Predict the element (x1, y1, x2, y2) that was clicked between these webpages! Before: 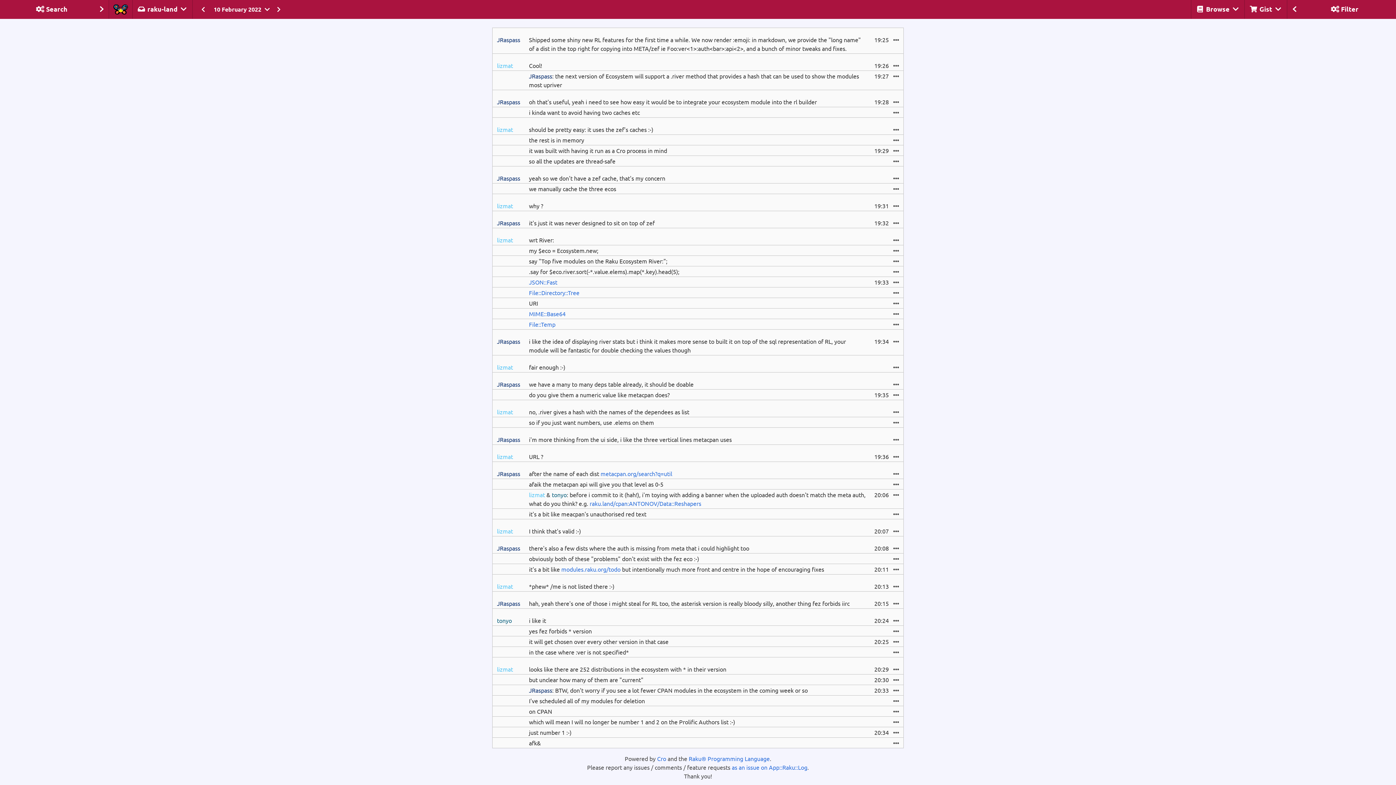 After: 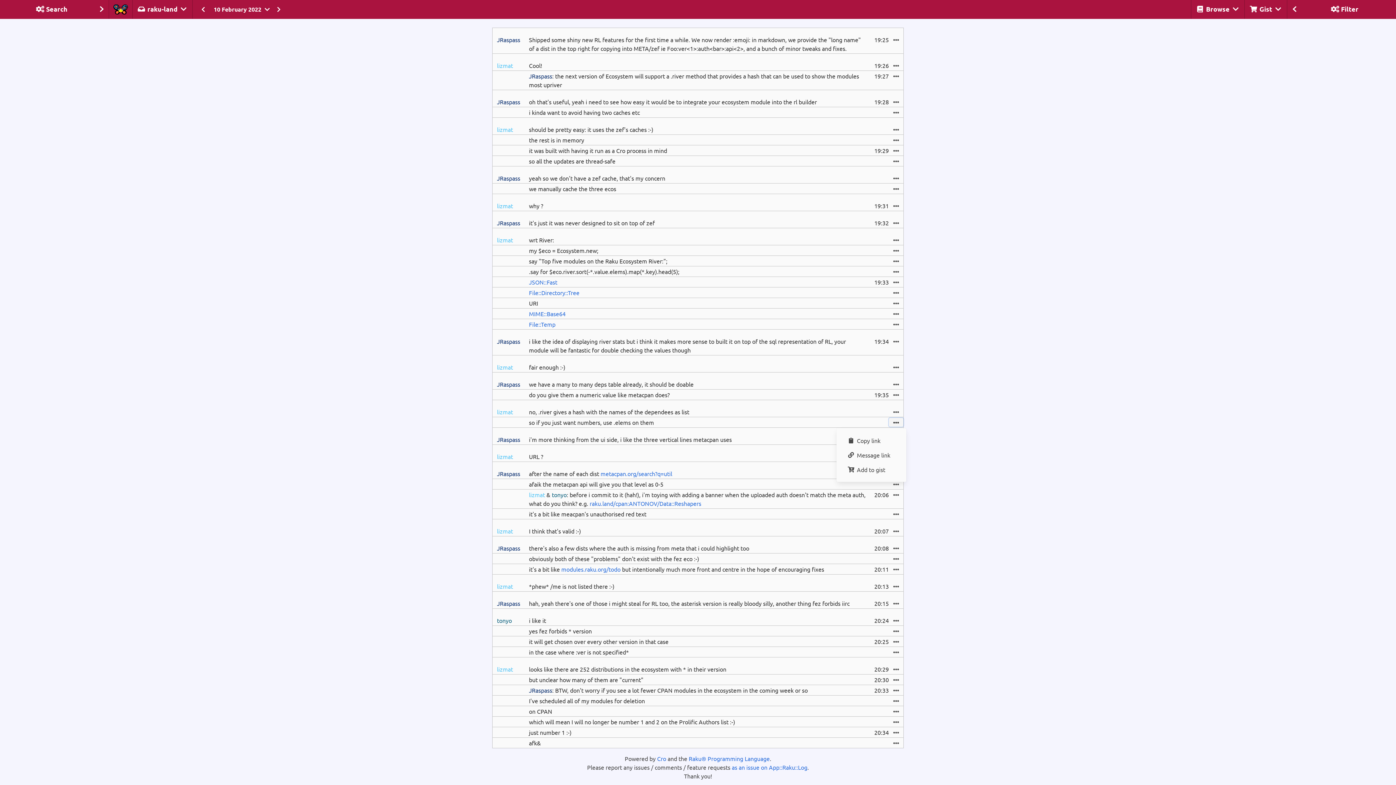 Action: bbox: (889, 418, 903, 426)